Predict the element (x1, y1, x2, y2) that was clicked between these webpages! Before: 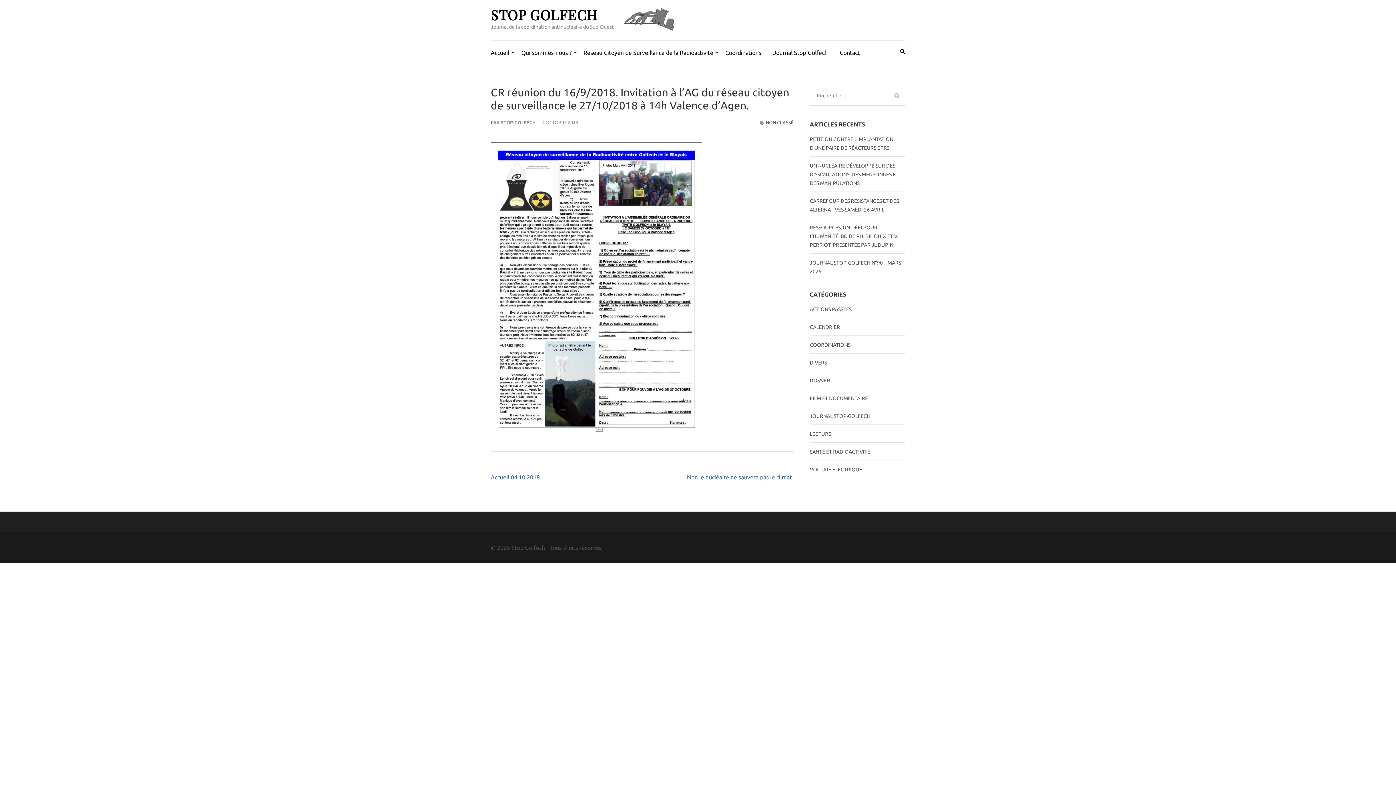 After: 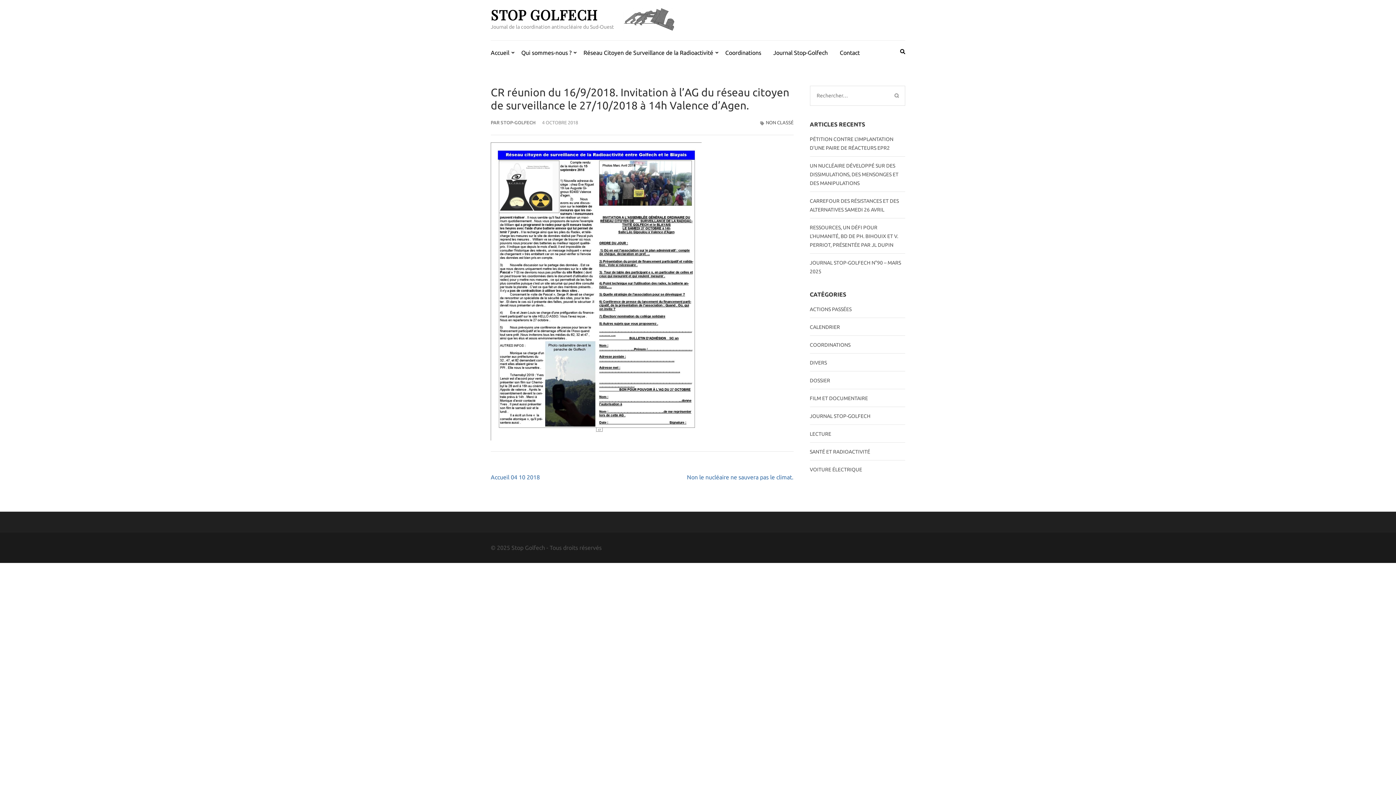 Action: bbox: (542, 119, 578, 124) label: 4 OCTOBRE 2018